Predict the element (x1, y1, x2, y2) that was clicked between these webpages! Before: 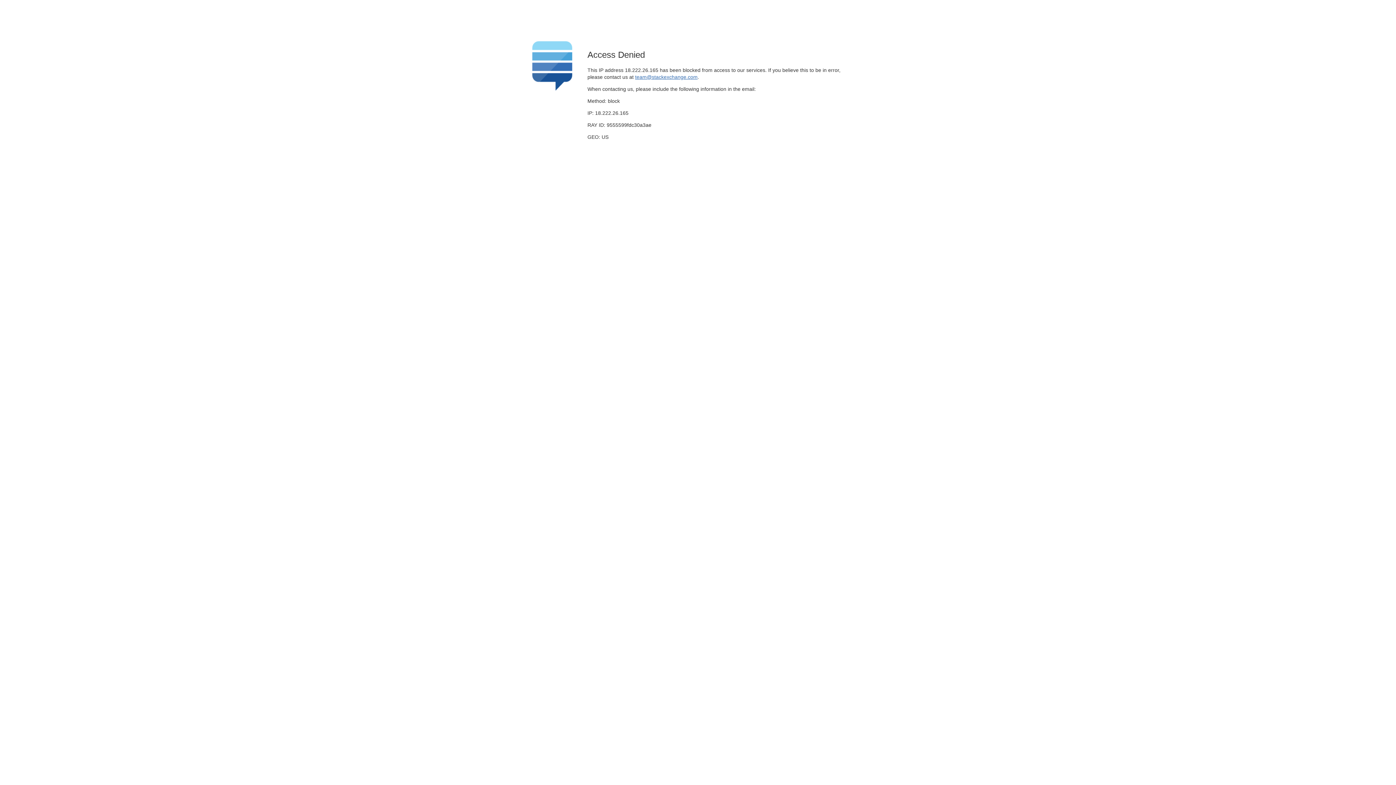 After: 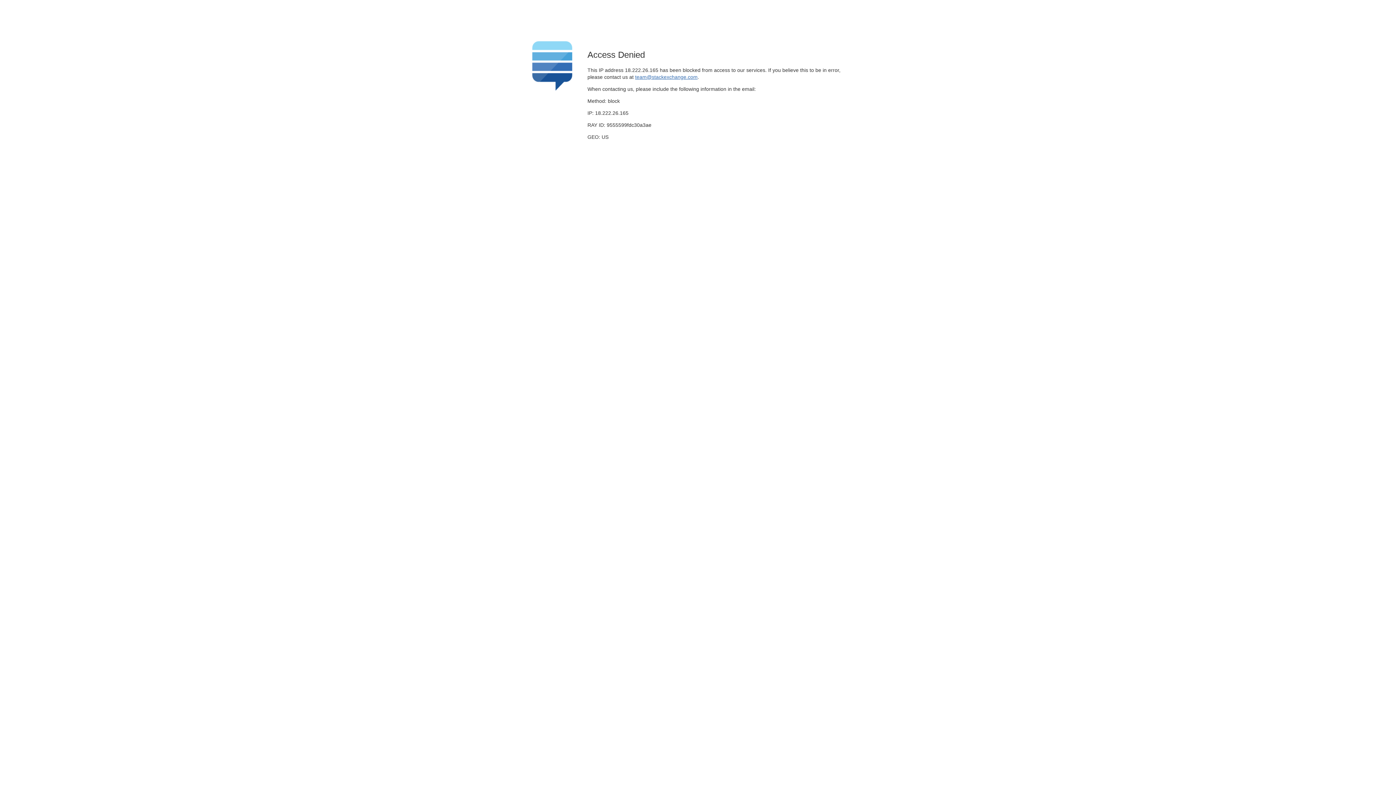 Action: label: team@stackexchange.com bbox: (635, 74, 697, 79)